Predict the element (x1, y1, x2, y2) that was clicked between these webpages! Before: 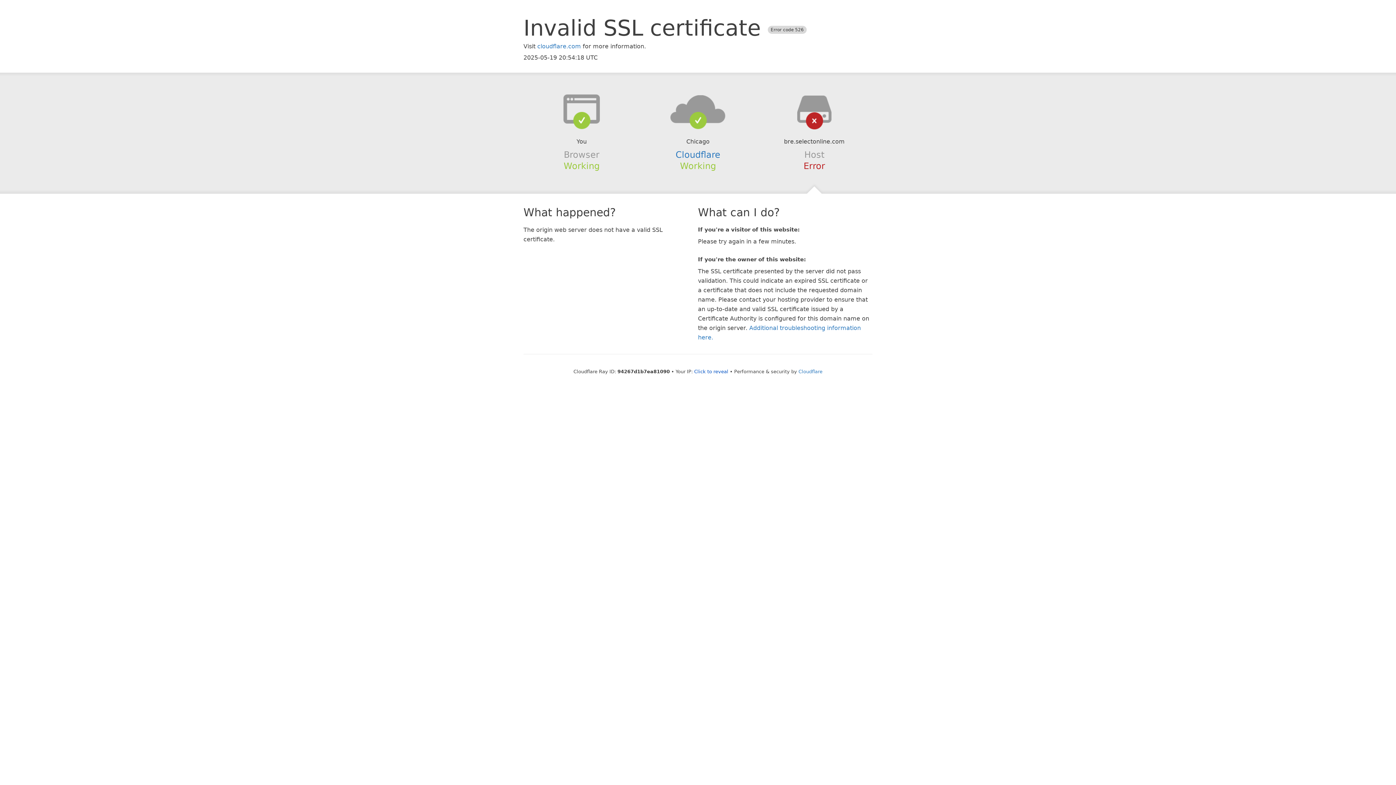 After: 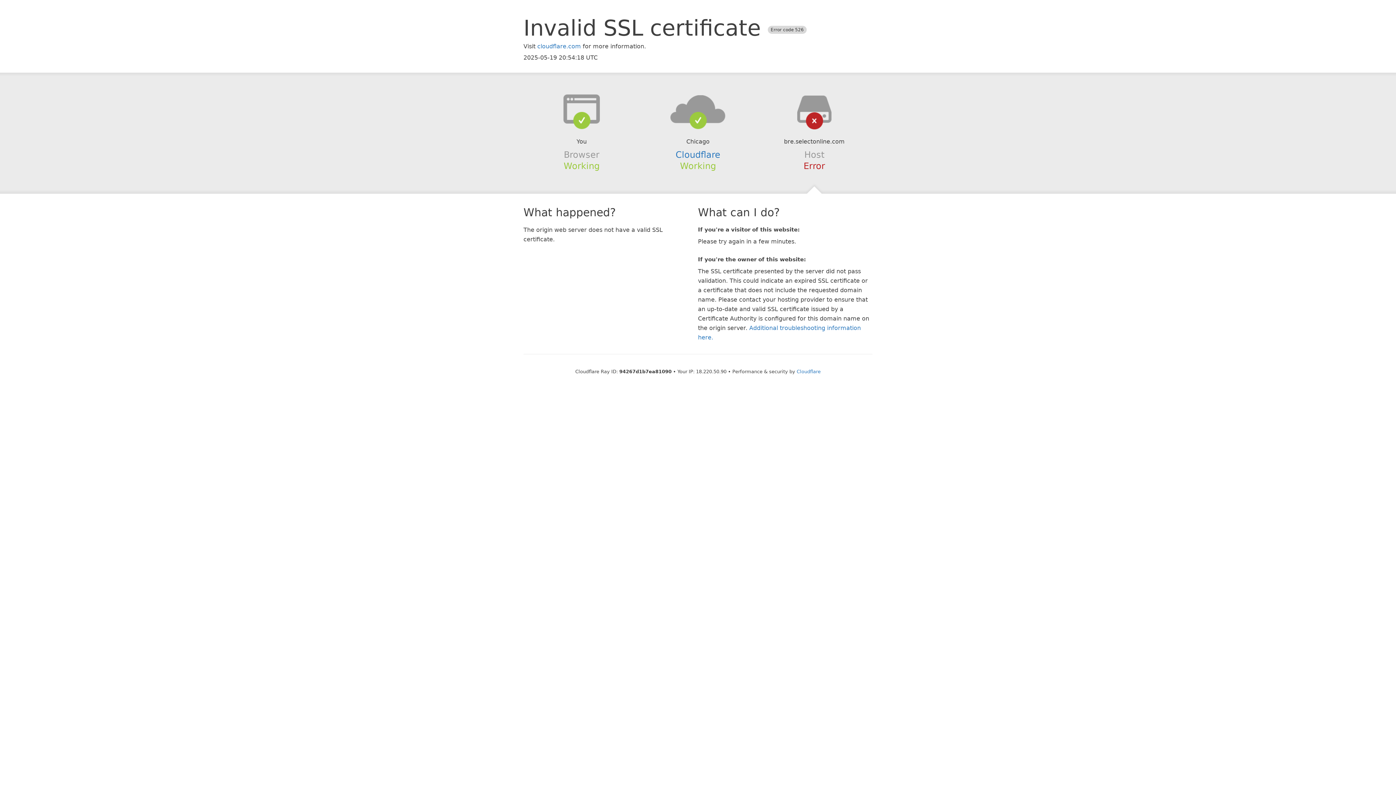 Action: bbox: (694, 368, 728, 374) label: Click to reveal